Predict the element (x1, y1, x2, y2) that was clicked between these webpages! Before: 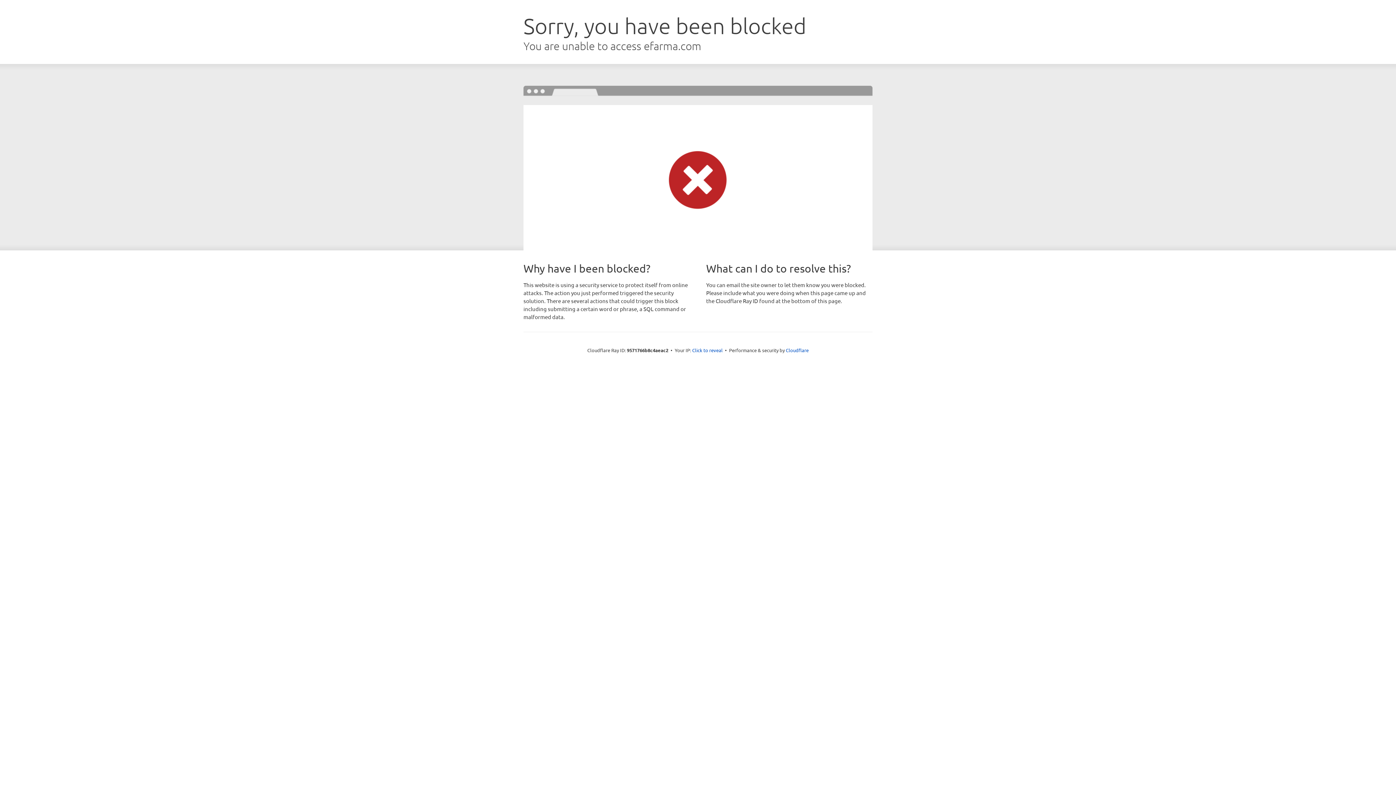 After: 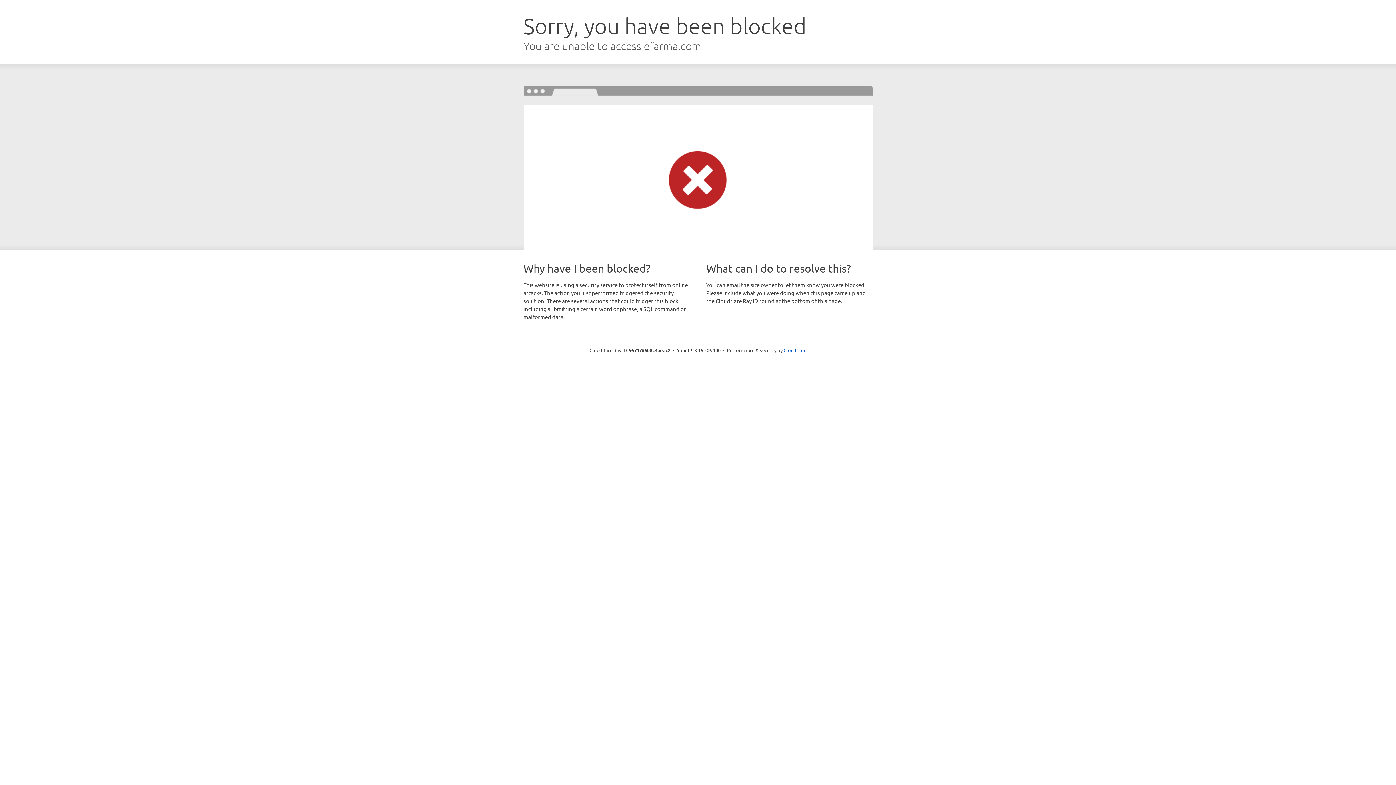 Action: label: Click to reveal bbox: (692, 346, 722, 353)